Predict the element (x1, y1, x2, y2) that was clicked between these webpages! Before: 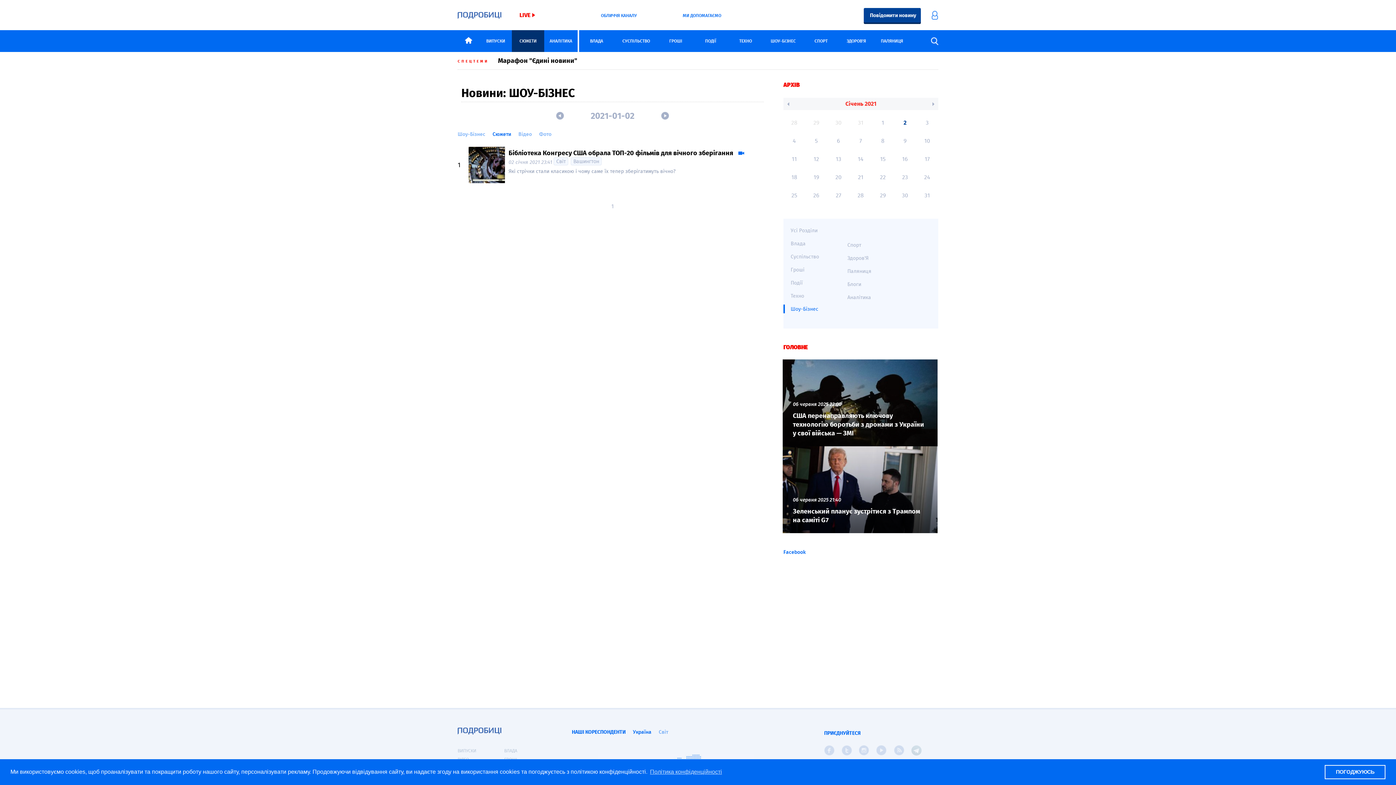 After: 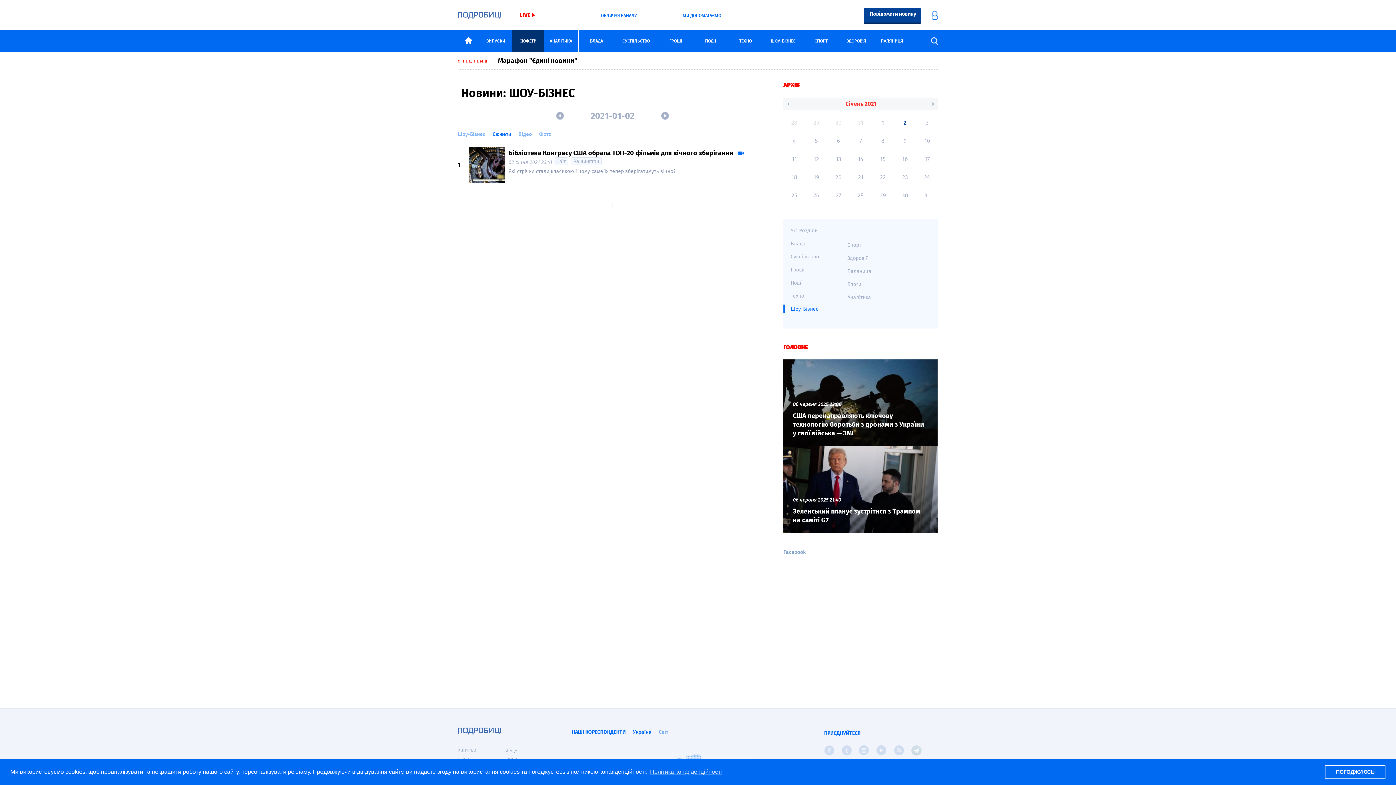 Action: label: Facebook bbox: (783, 548, 805, 556)